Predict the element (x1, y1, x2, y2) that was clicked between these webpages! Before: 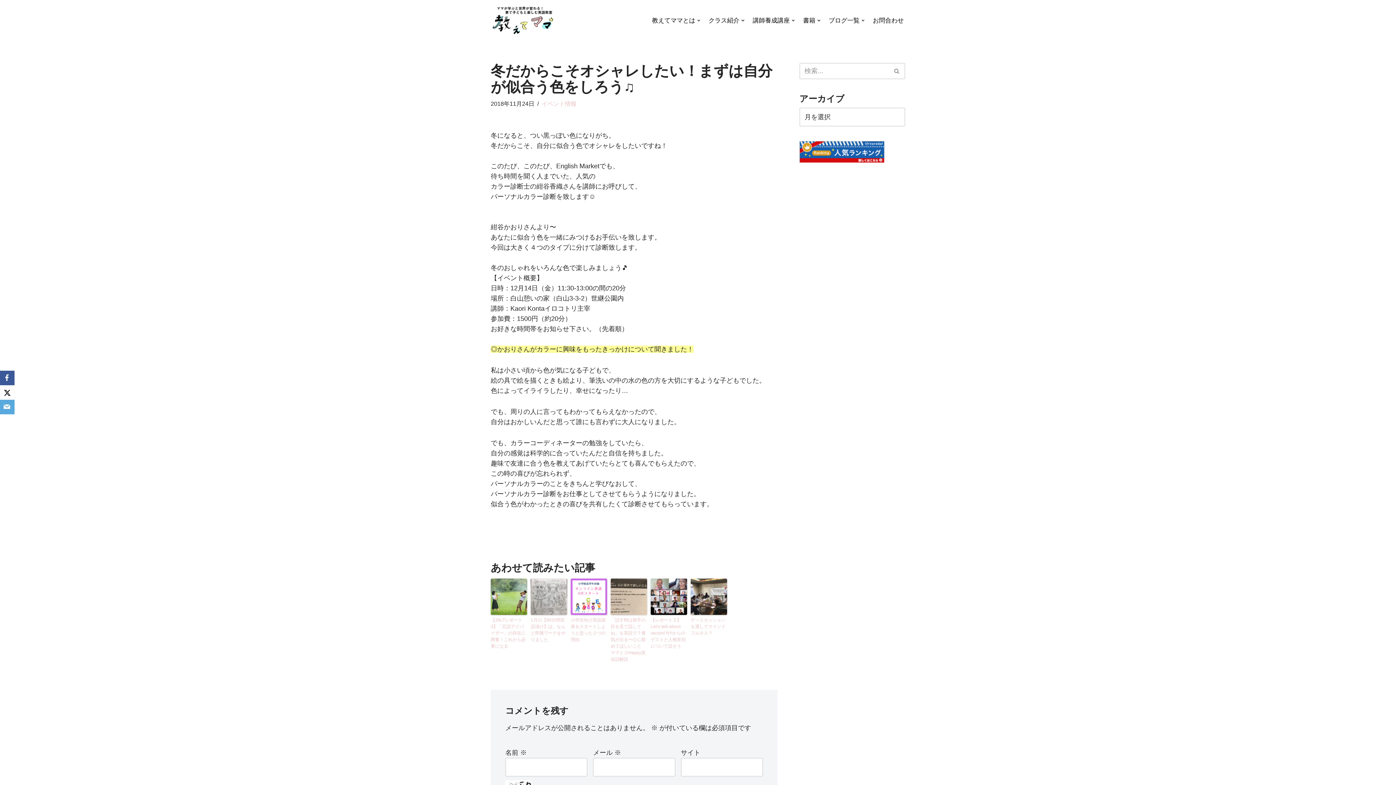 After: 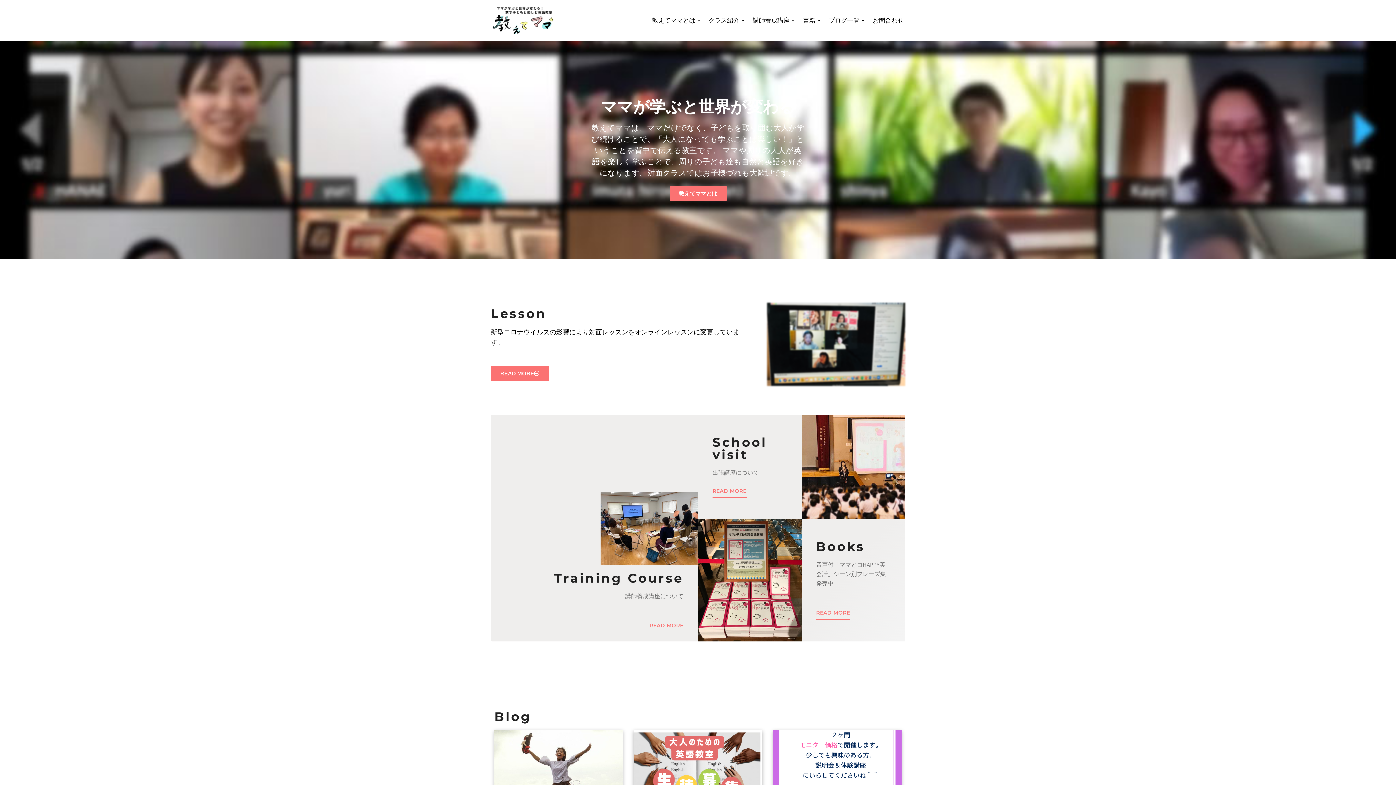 Action: label: 教えてママ ママが学ぶと世界が変わる！家で子どもと楽しむ英語教室 bbox: (490, 6, 554, 34)